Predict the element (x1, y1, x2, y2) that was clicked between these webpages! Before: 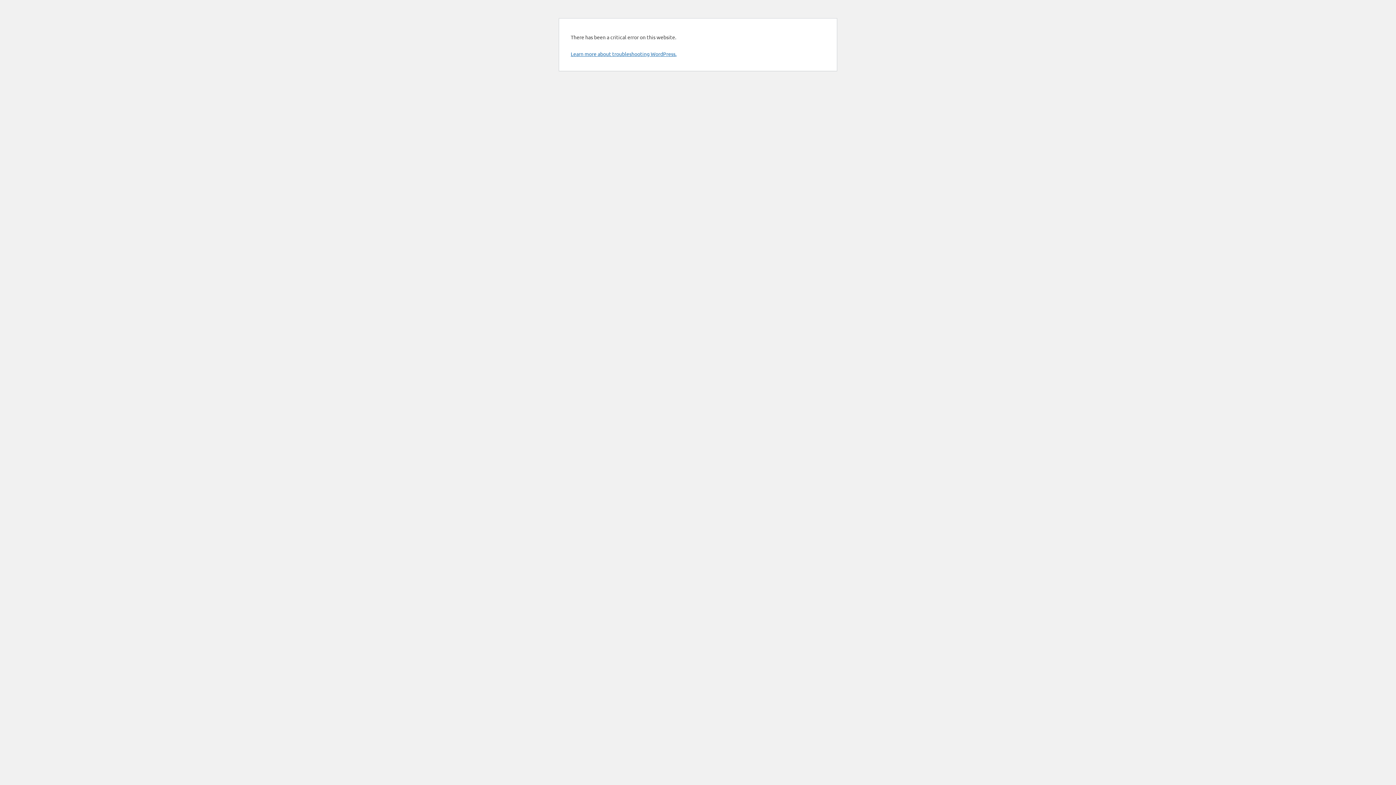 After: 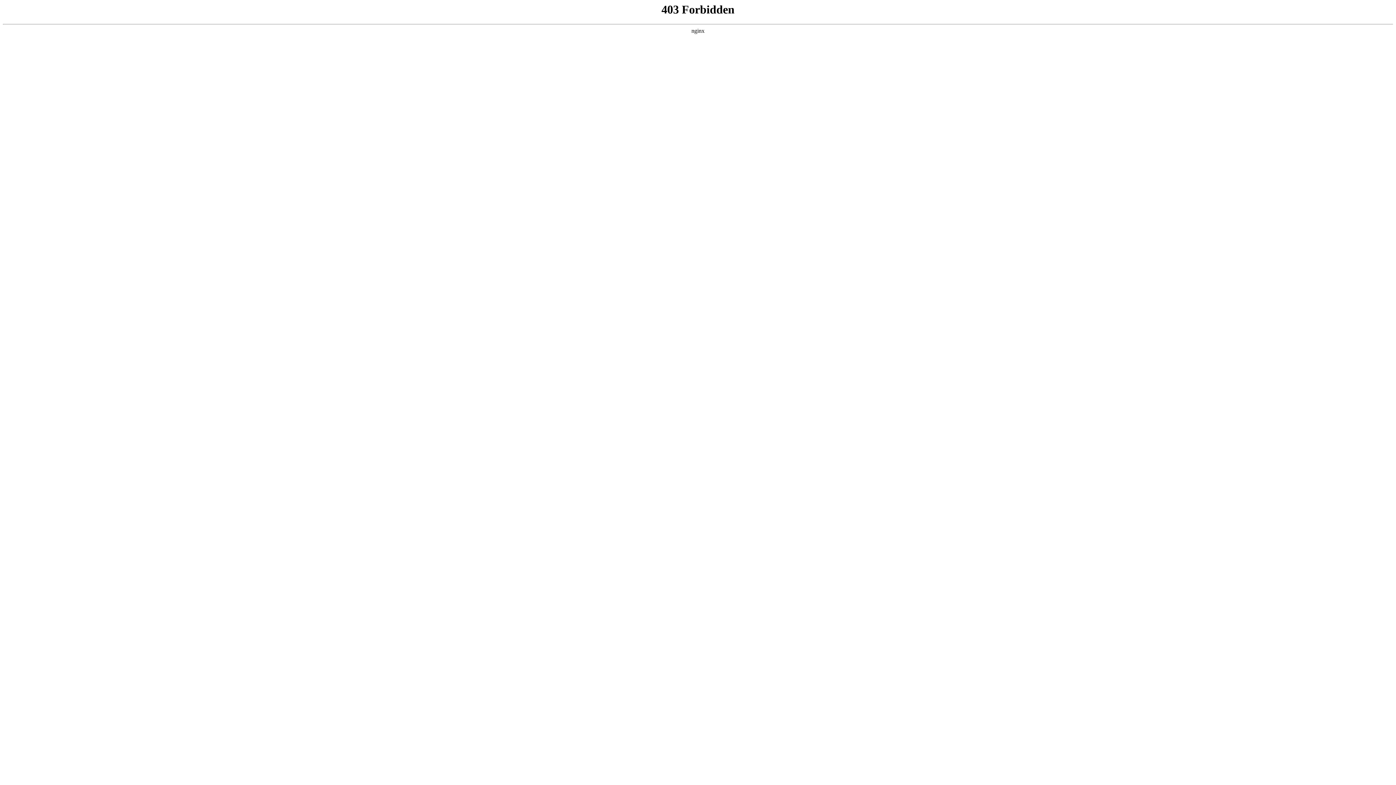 Action: bbox: (570, 50, 676, 57) label: Learn more about troubleshooting WordPress.